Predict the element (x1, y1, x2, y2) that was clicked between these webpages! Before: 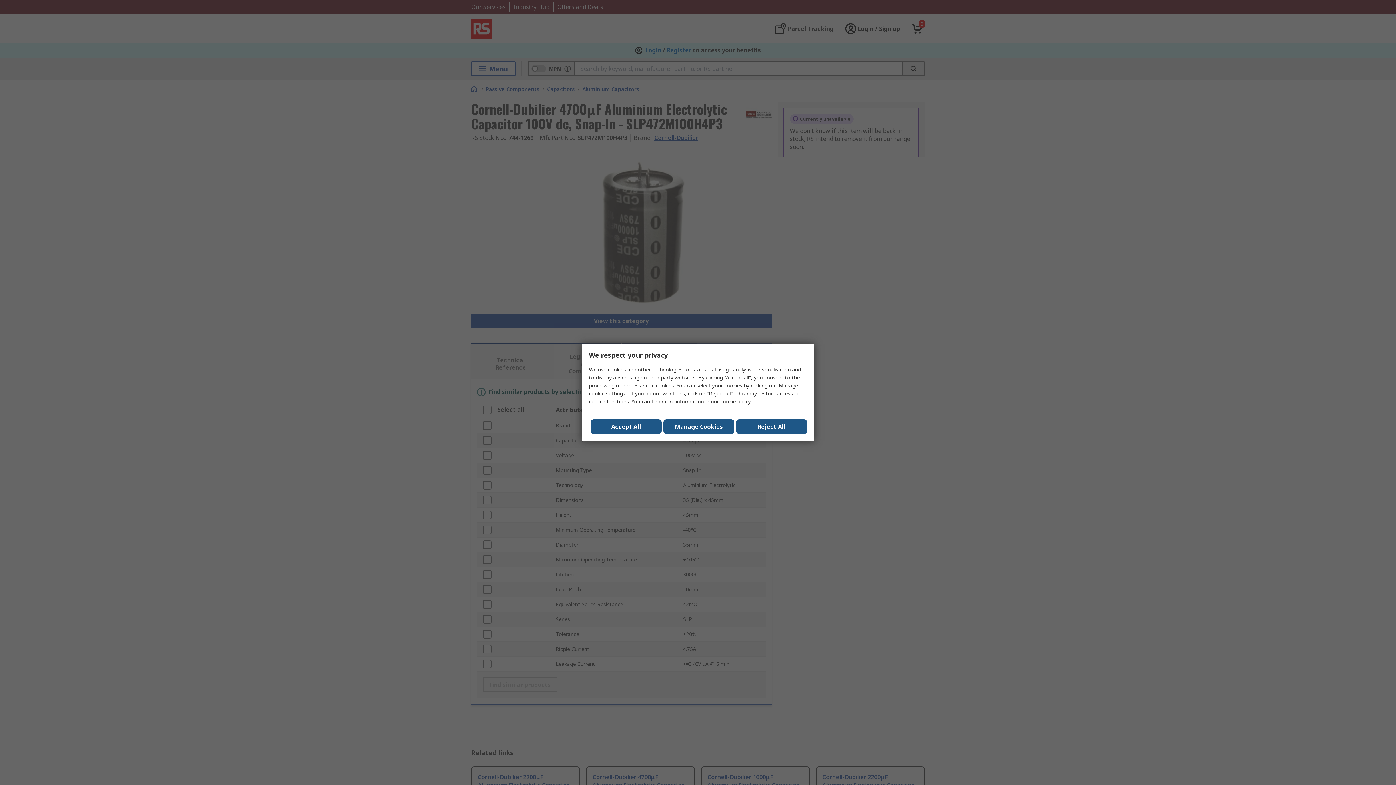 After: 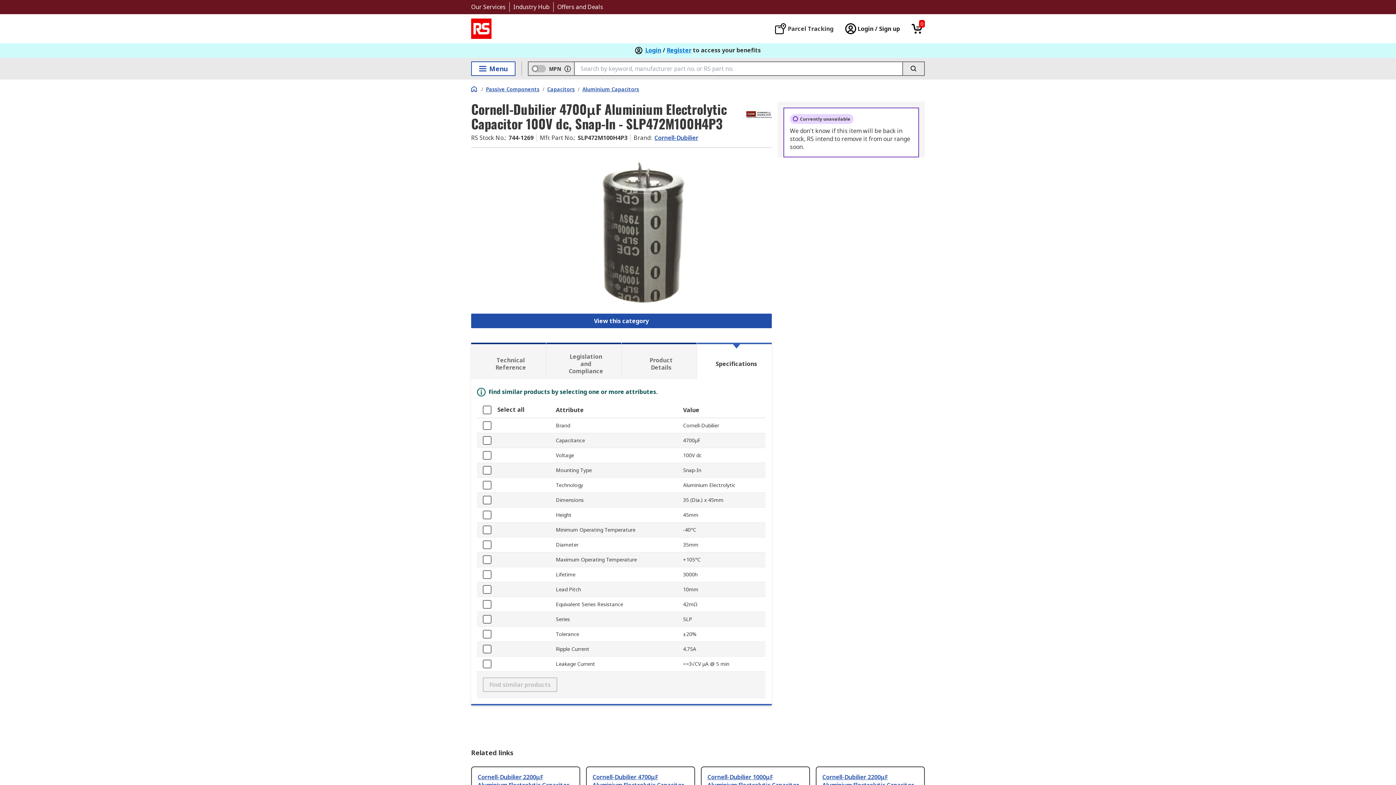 Action: label: Reject All bbox: (736, 419, 807, 434)